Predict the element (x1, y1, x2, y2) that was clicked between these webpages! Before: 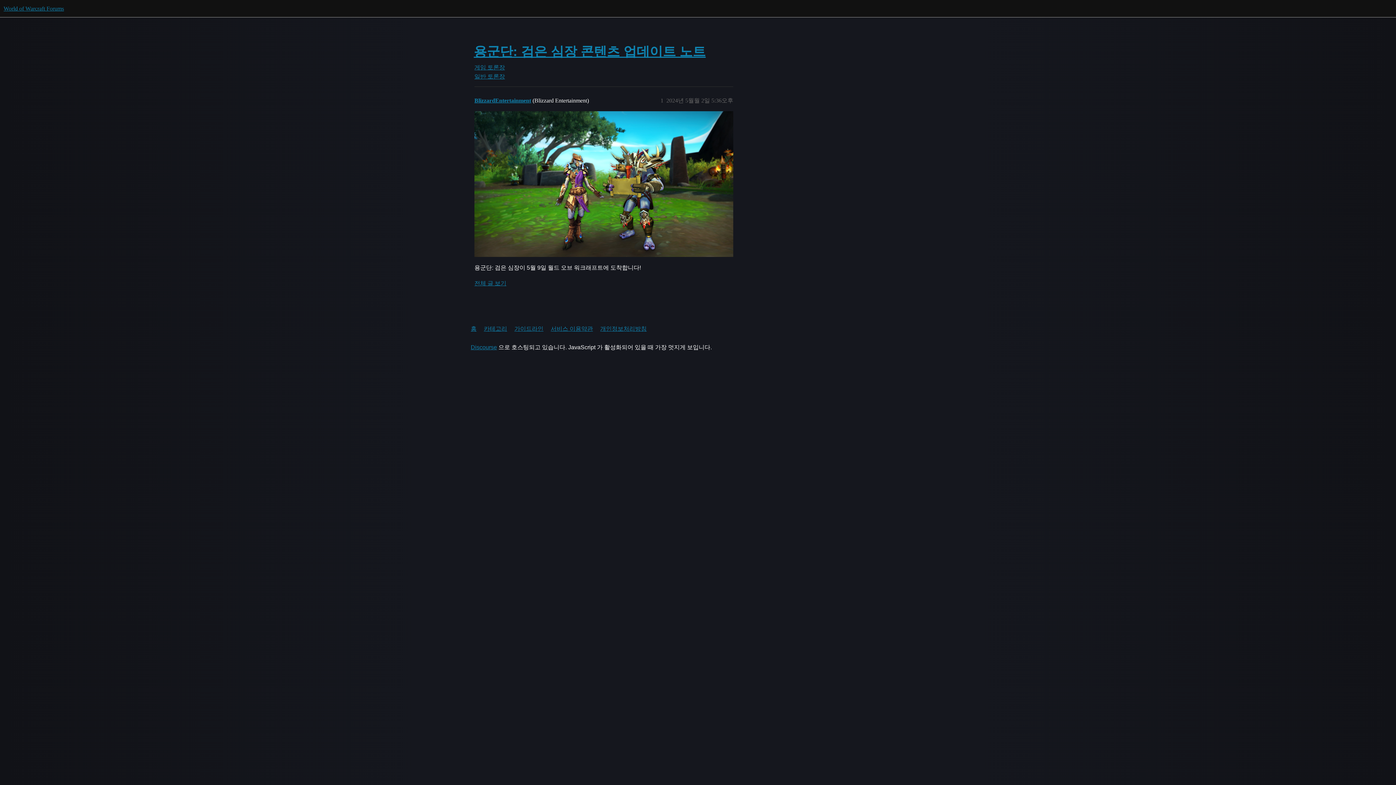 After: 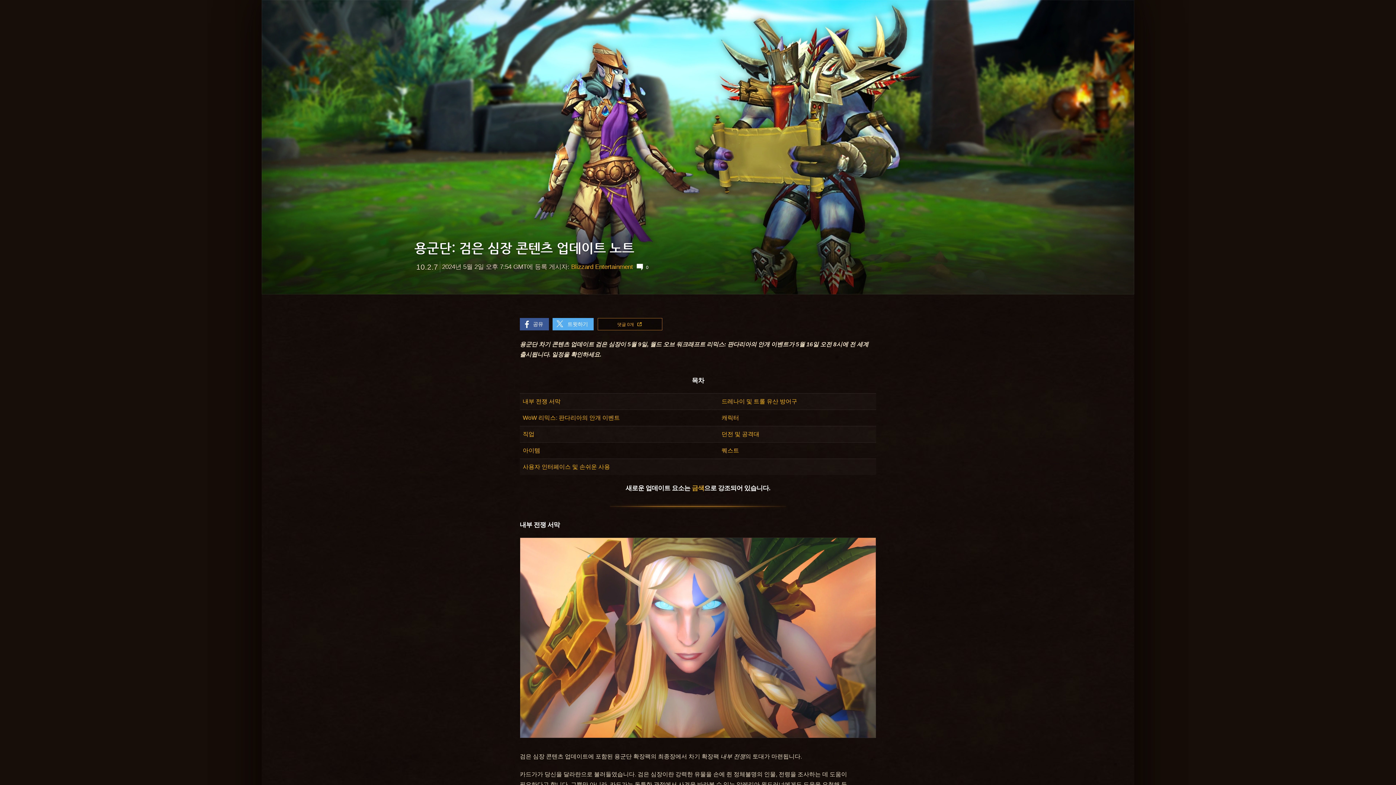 Action: label: 전체 글 보기 bbox: (474, 280, 506, 286)